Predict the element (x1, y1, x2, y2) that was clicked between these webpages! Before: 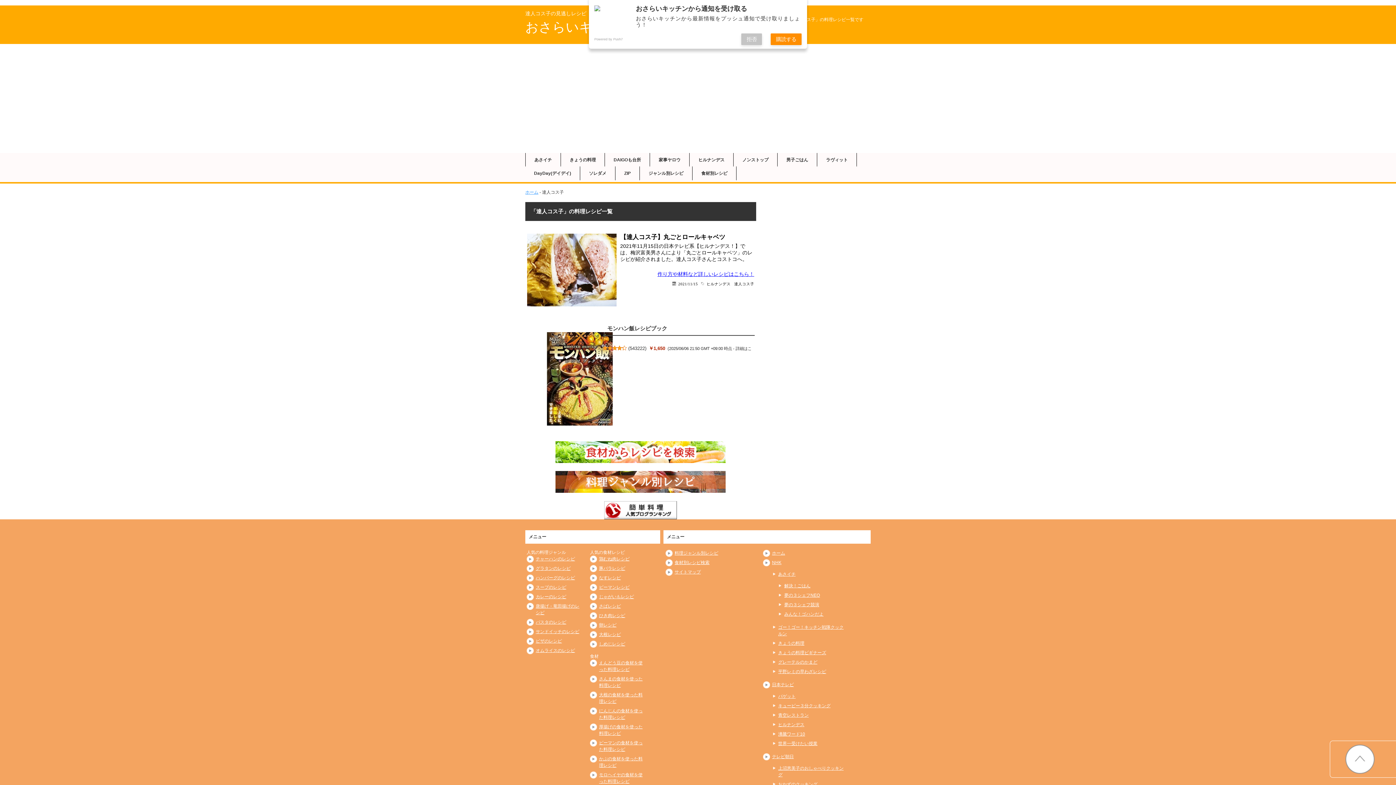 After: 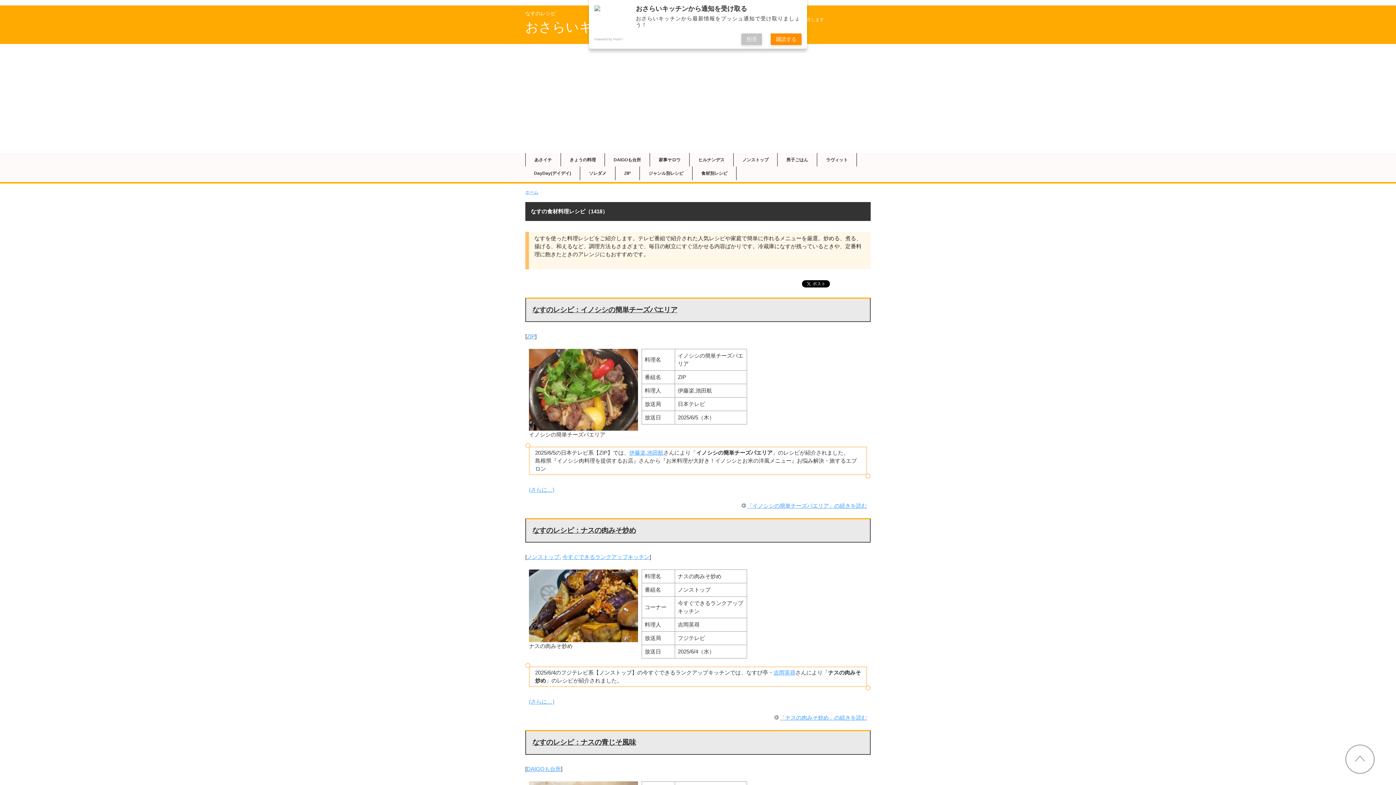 Action: label: なすレシピ bbox: (599, 575, 621, 580)